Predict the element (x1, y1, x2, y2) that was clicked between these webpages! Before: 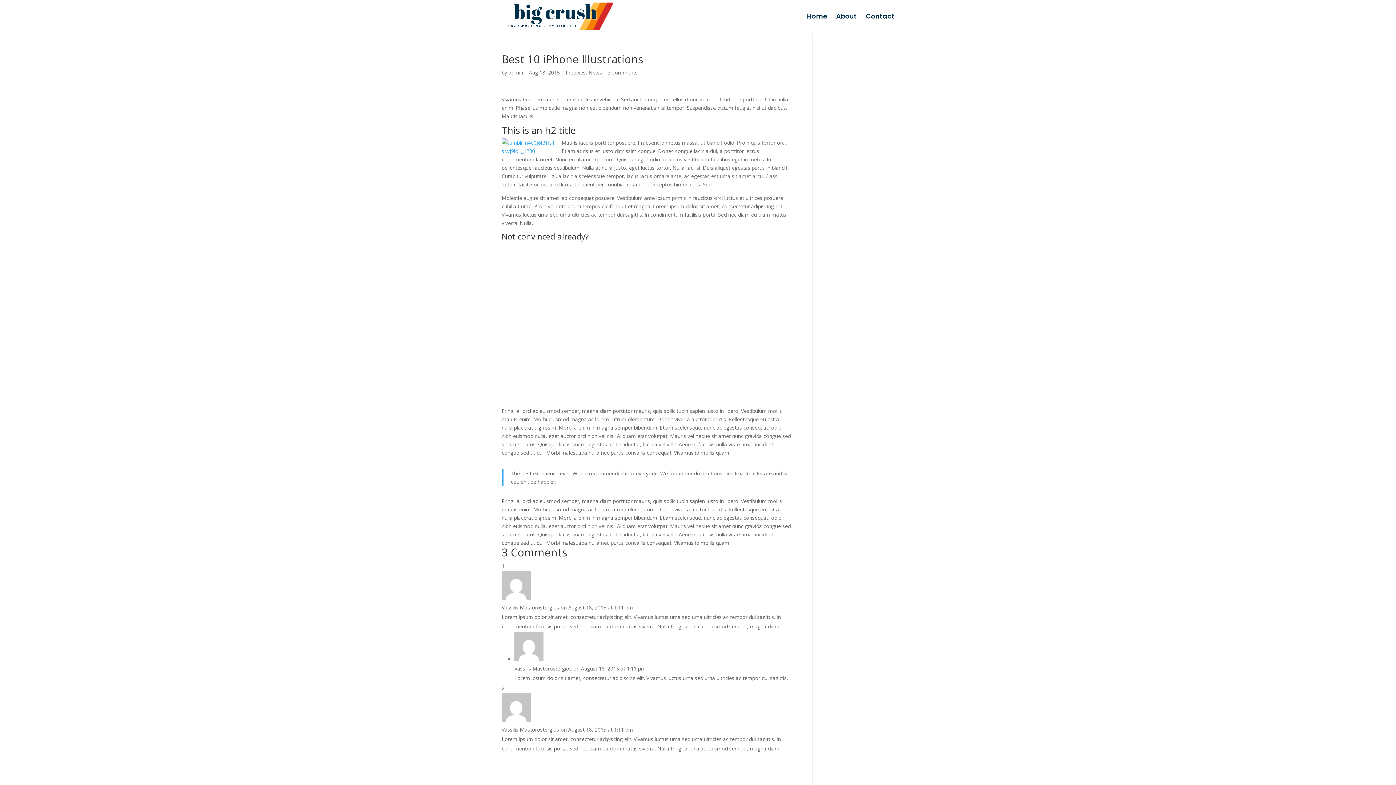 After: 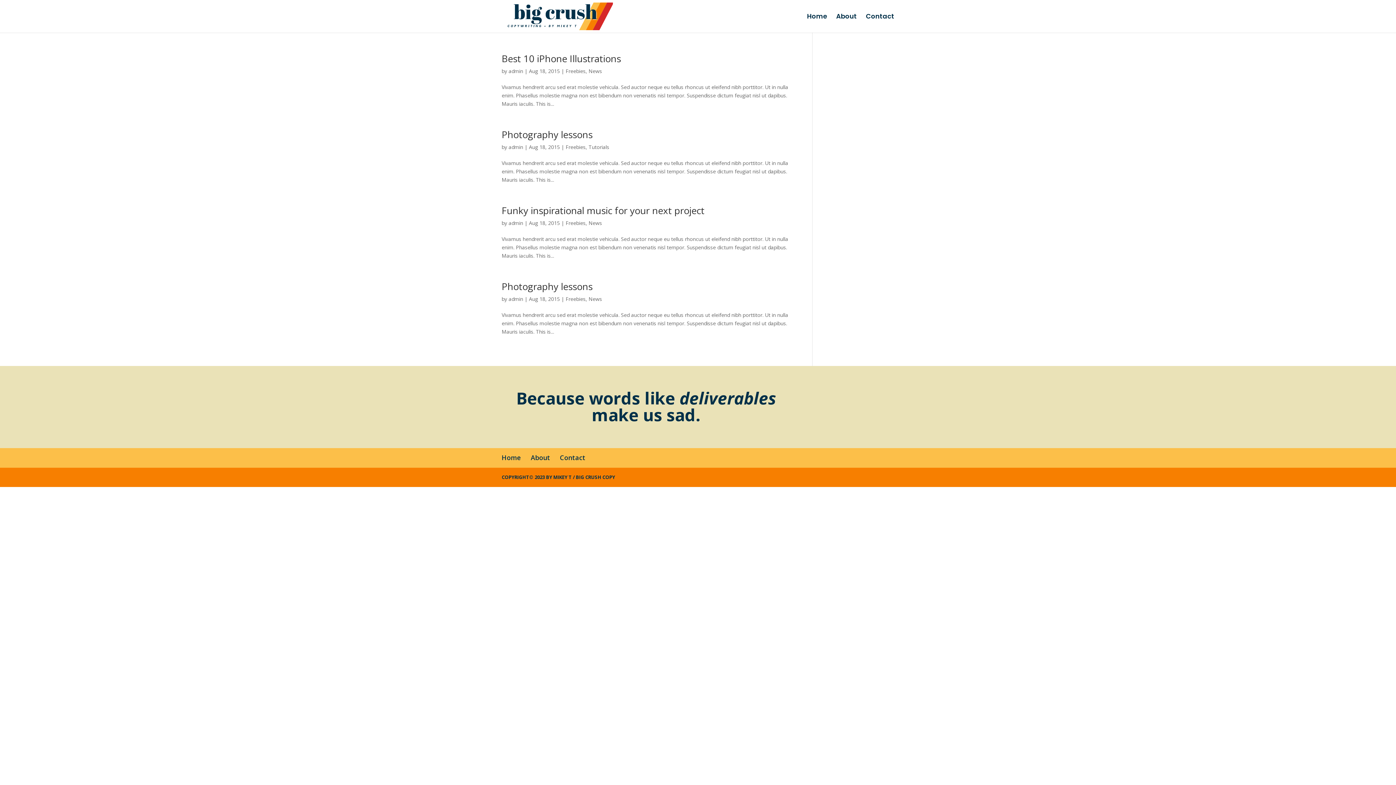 Action: bbox: (565, 69, 585, 76) label: Freebies